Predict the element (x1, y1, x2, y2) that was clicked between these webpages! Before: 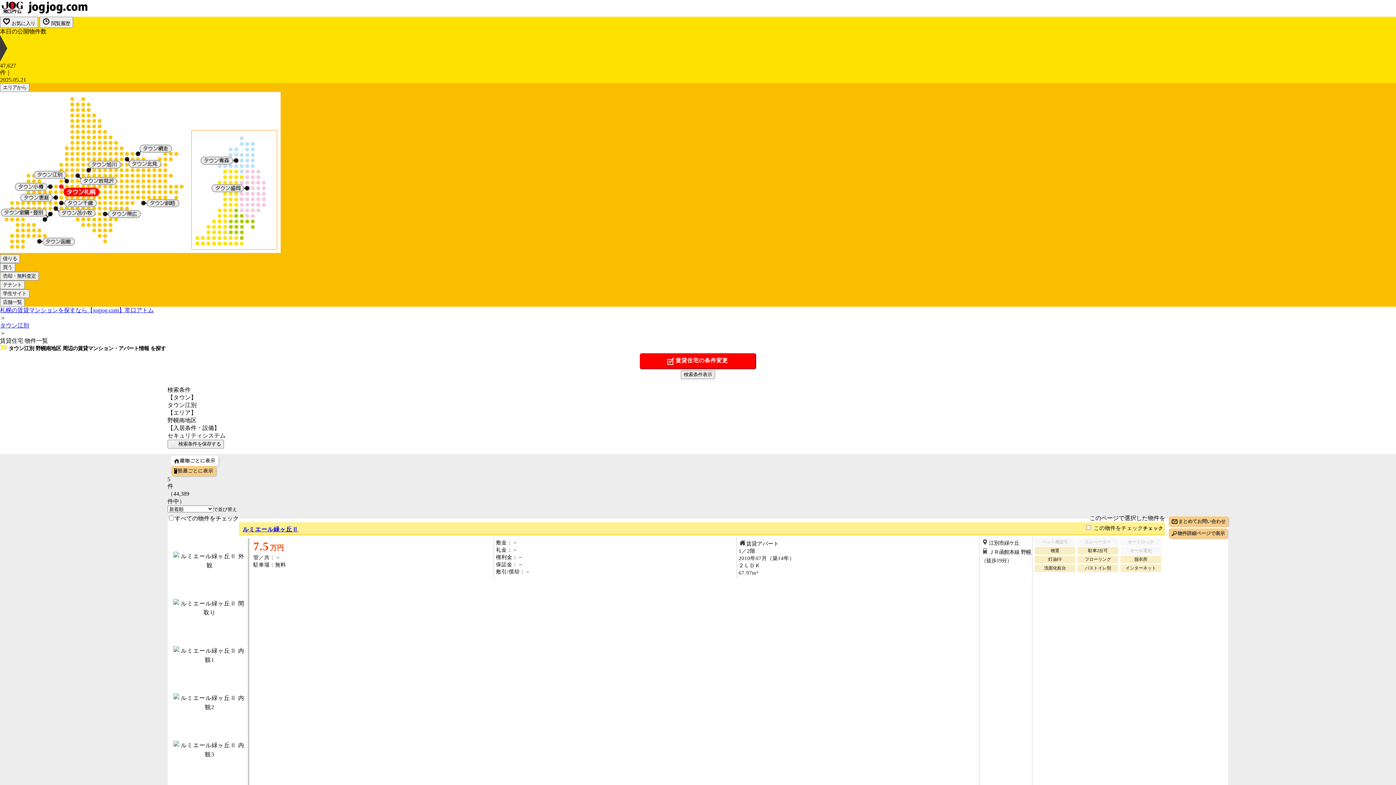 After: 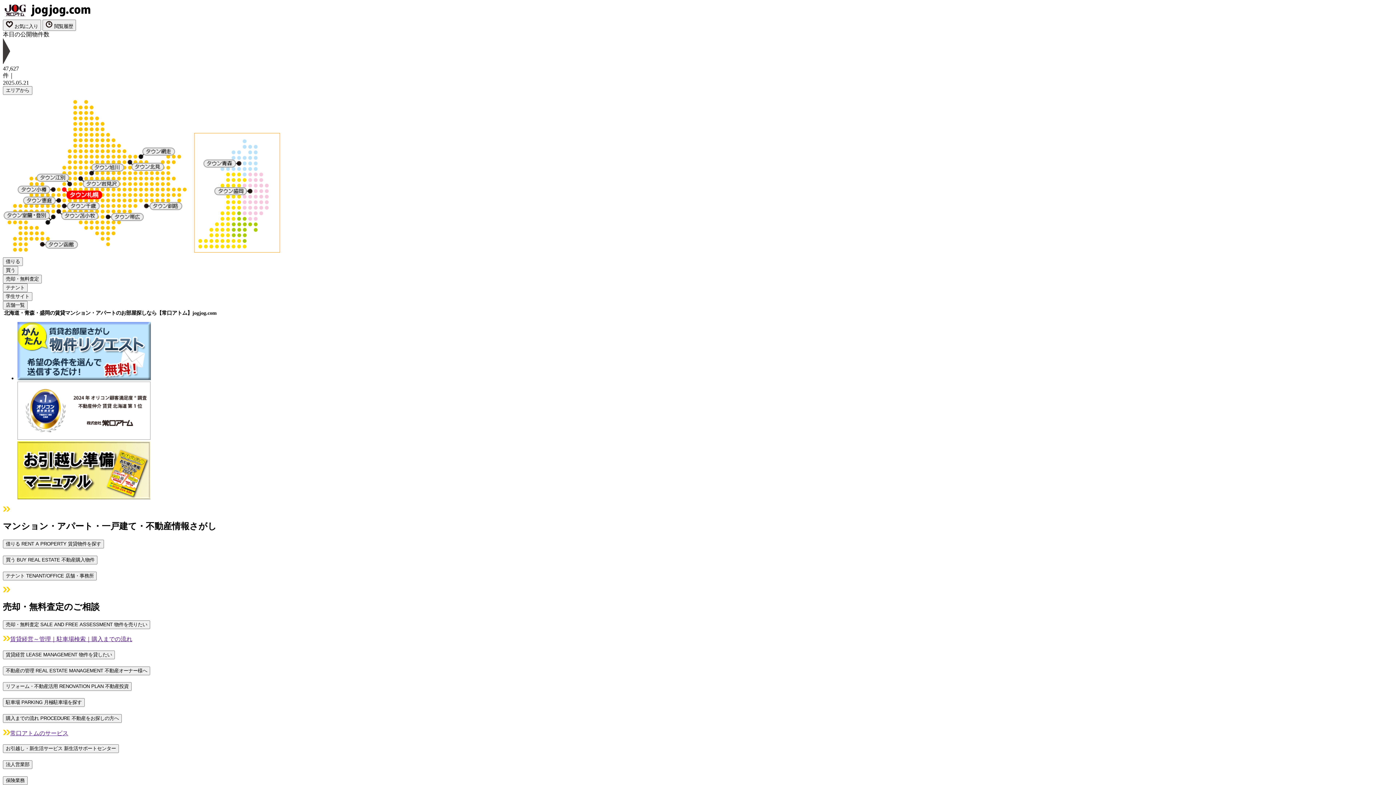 Action: bbox: (0, 10, 87, 16)